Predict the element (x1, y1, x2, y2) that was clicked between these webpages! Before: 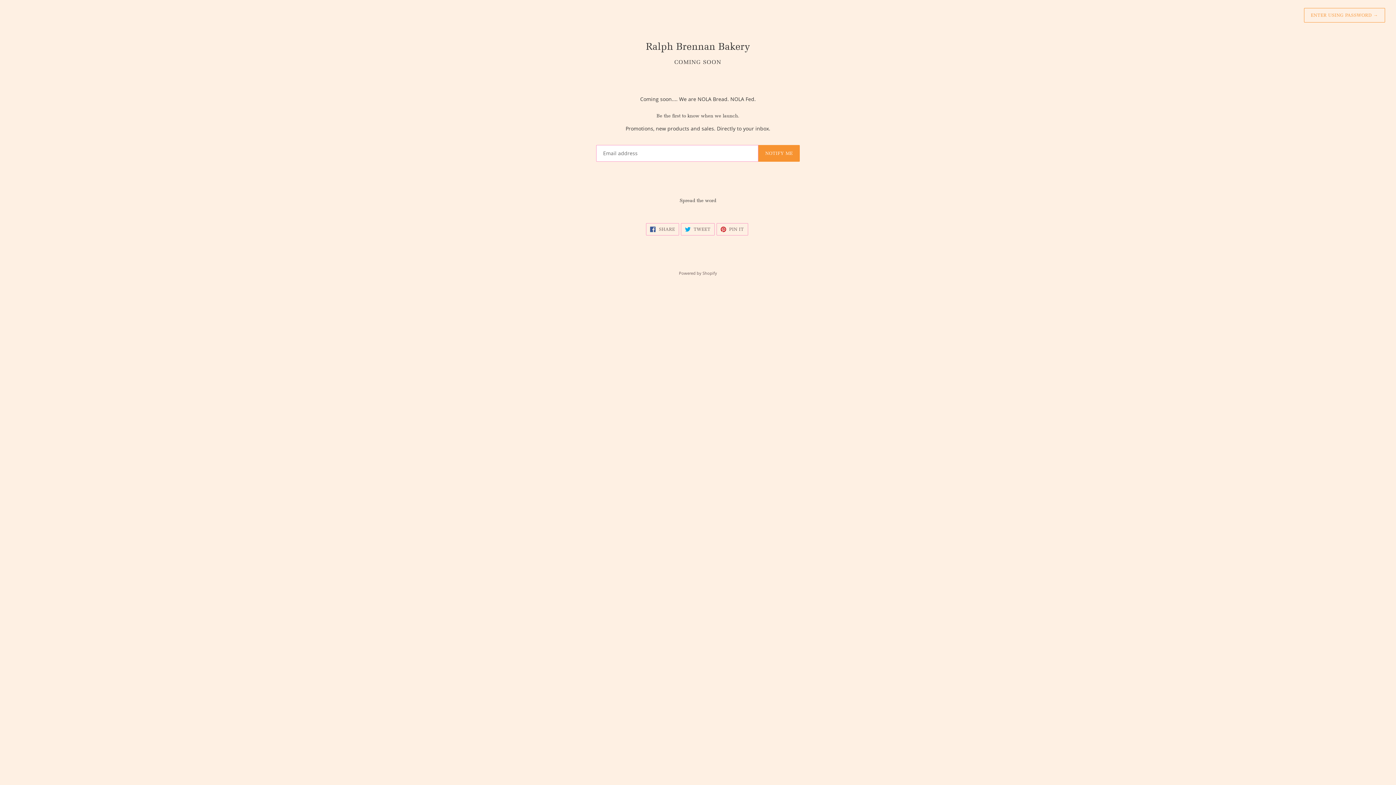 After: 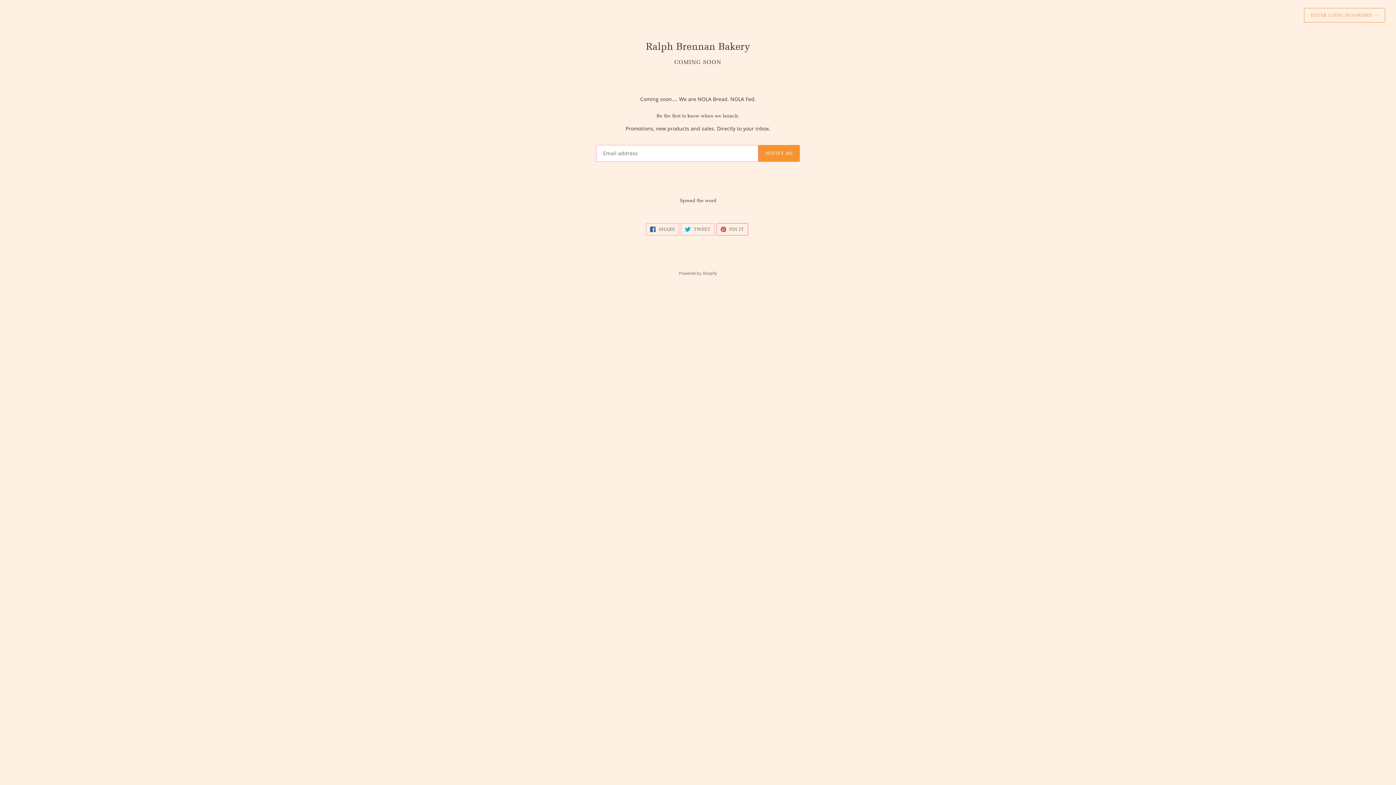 Action: label:  PIN IT
PIN ON PINTEREST bbox: (716, 223, 748, 235)